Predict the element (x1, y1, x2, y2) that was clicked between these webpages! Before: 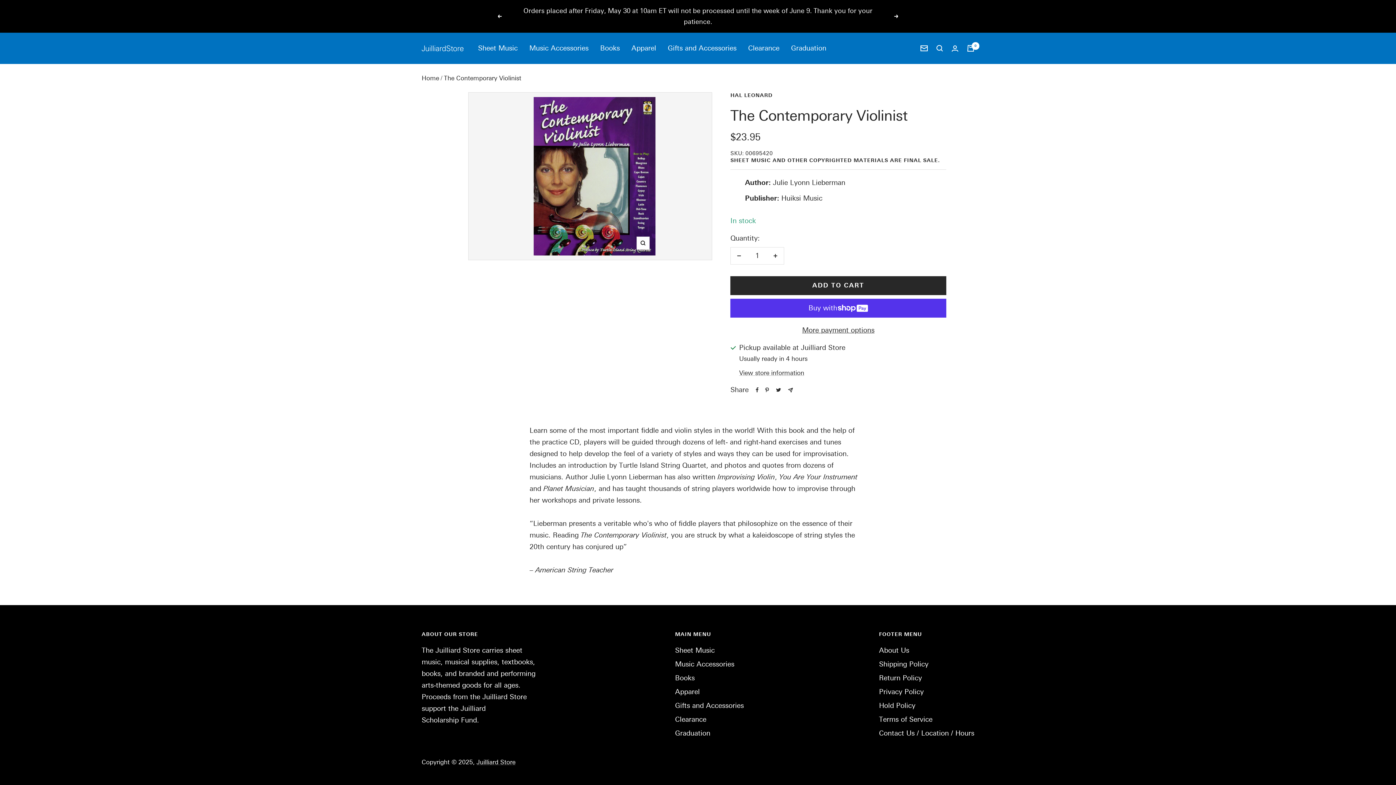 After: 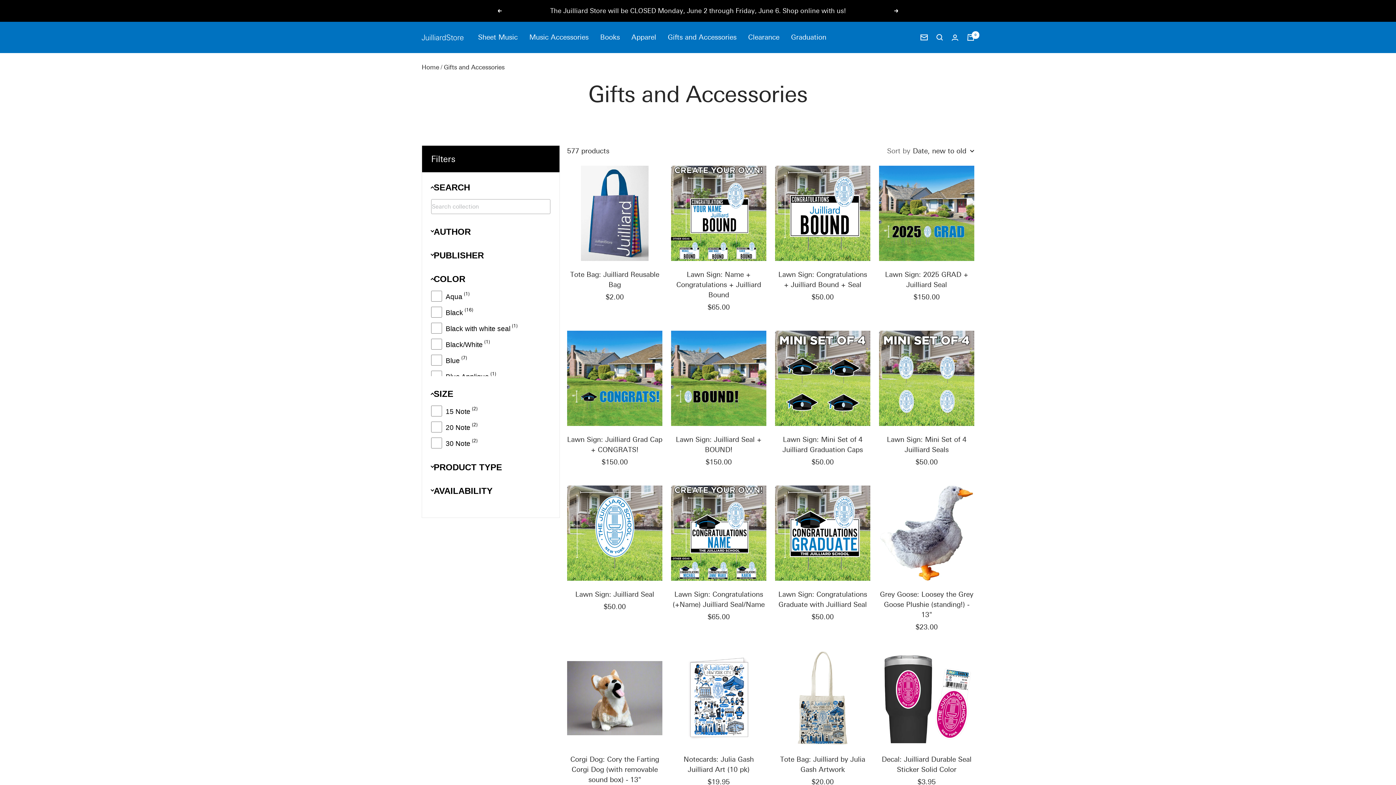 Action: label: Gifts and Accessories bbox: (668, 31, 736, 43)